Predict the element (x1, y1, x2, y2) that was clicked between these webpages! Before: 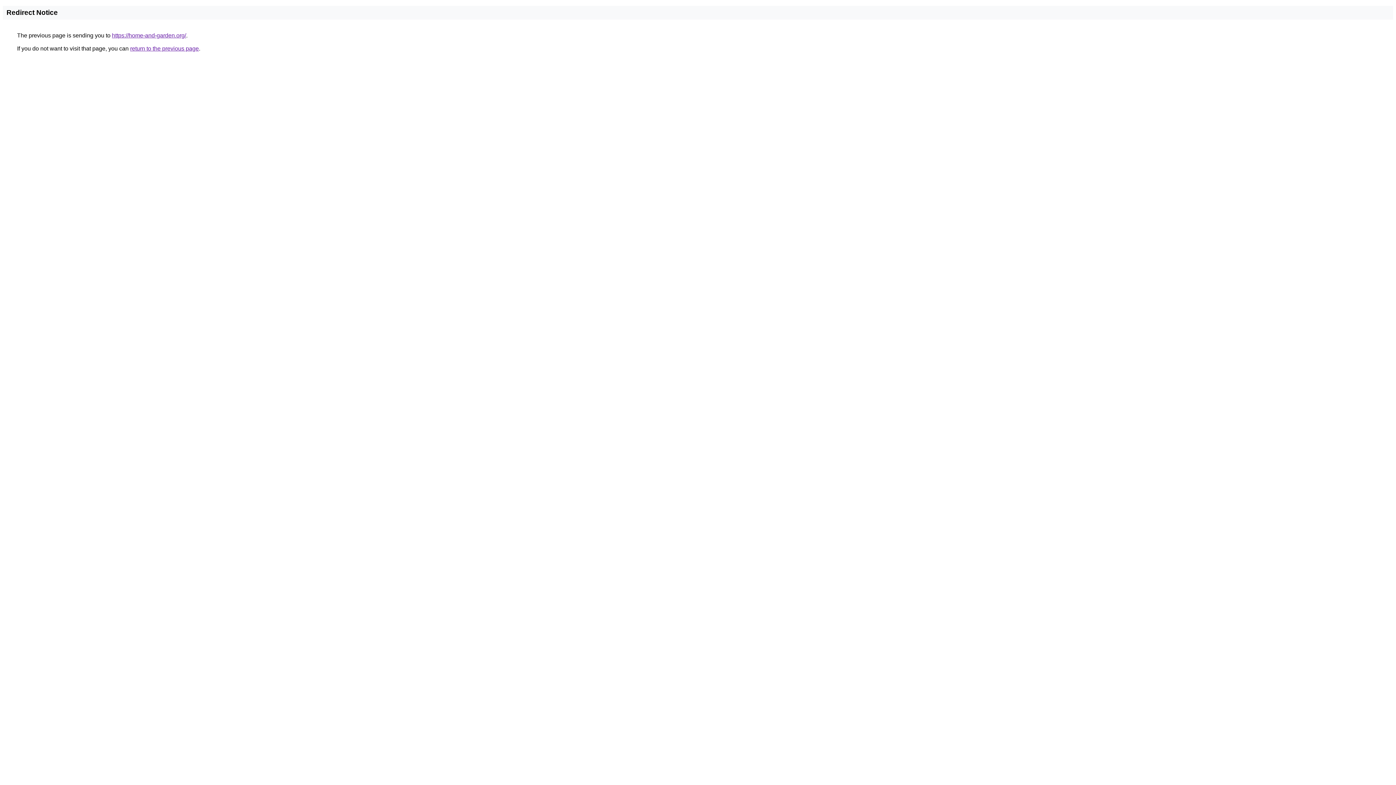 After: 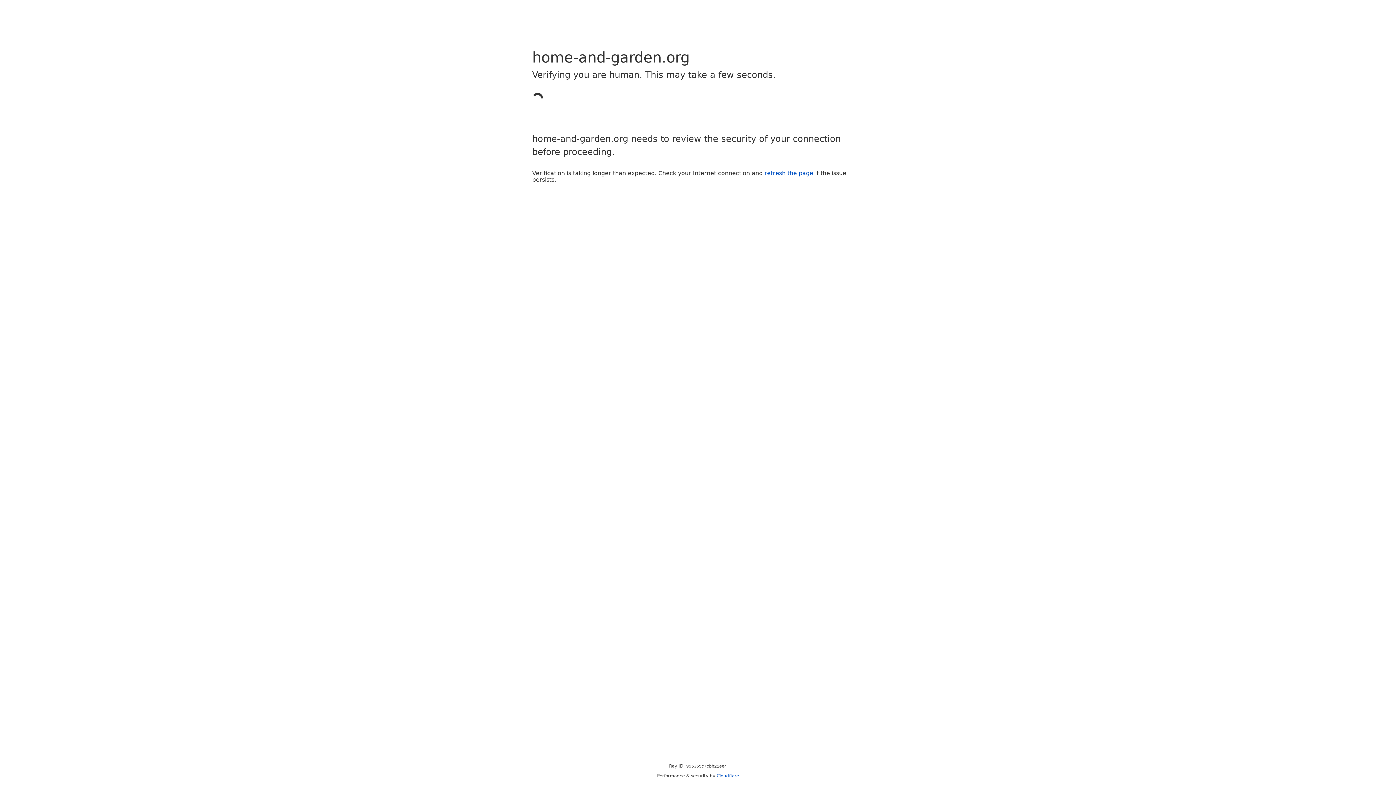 Action: bbox: (112, 32, 186, 38) label: https://home-and-garden.org/